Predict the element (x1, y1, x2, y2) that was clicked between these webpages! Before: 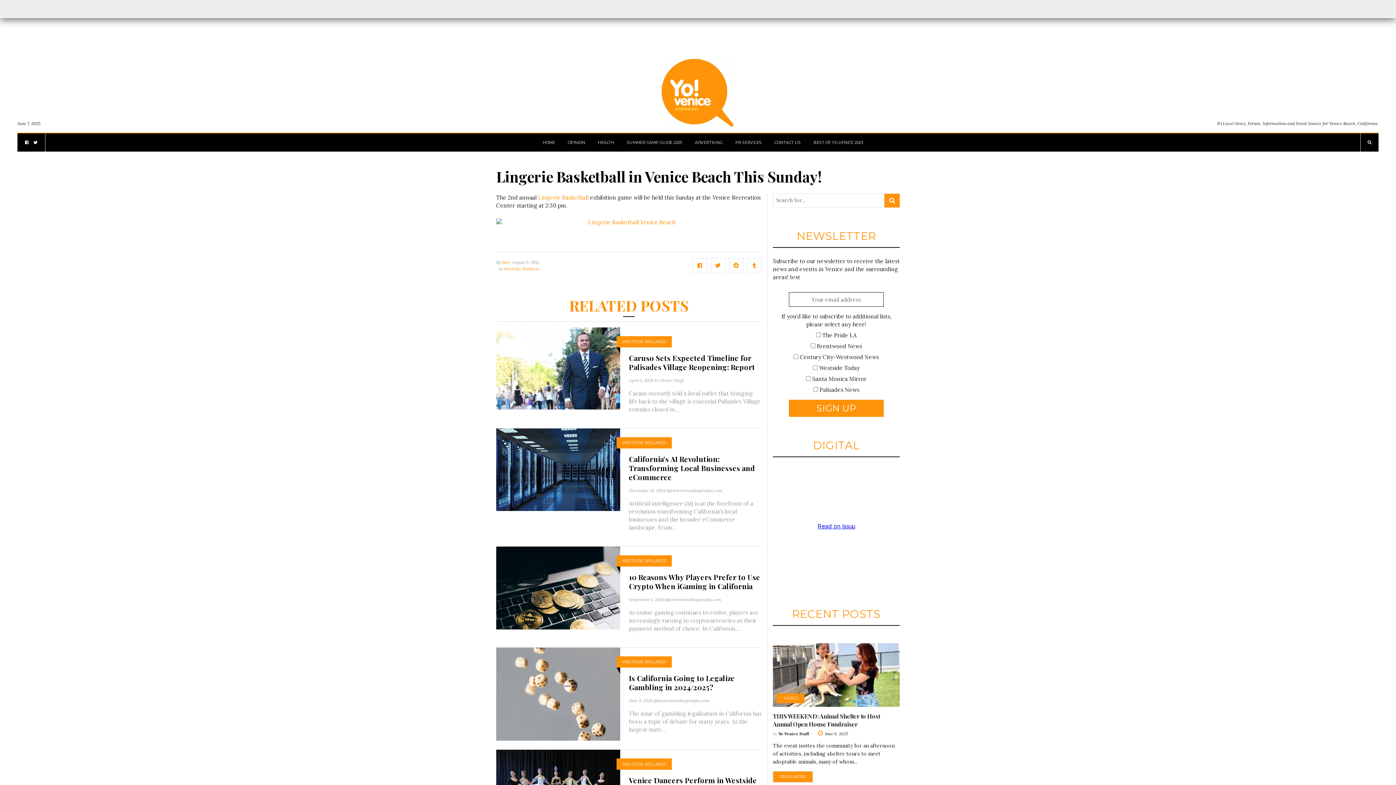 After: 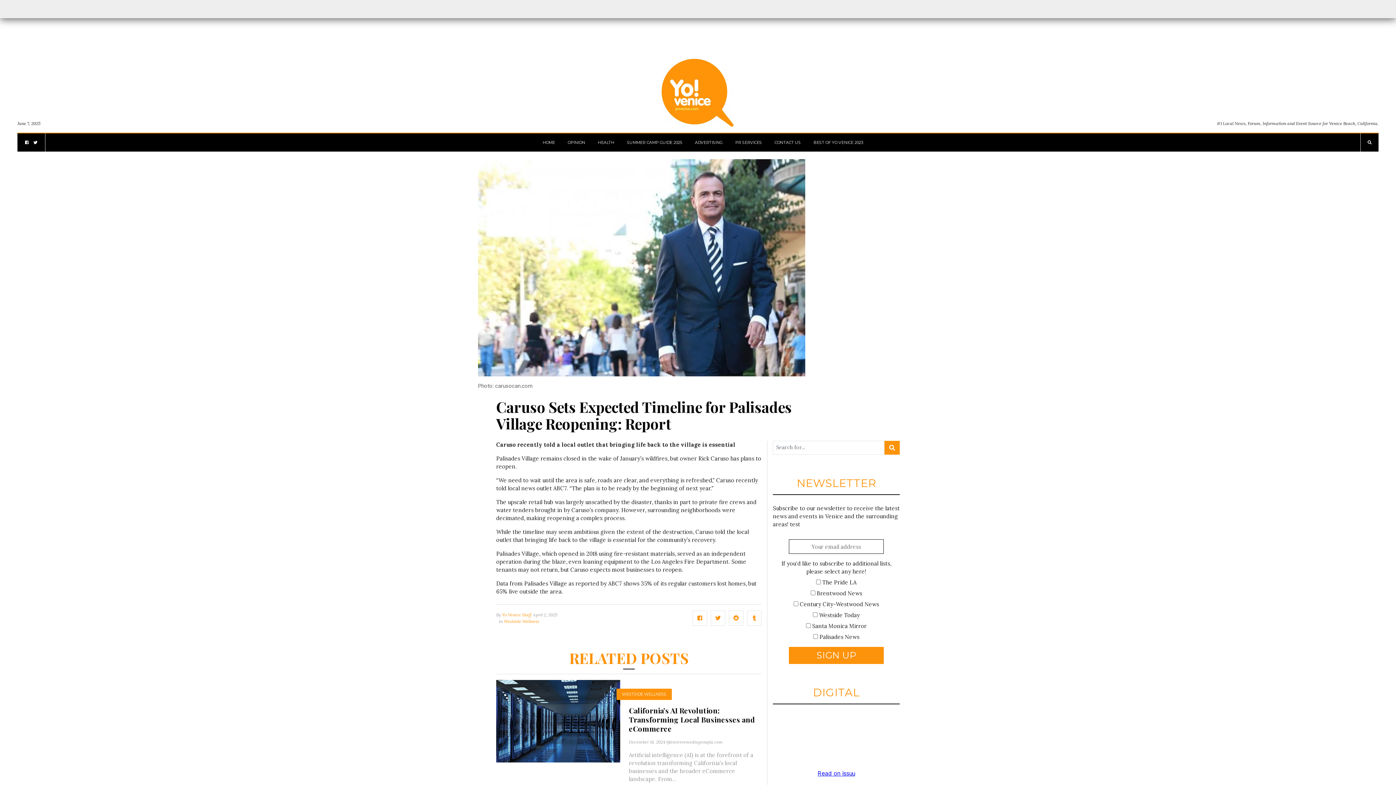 Action: bbox: (496, 364, 620, 371)